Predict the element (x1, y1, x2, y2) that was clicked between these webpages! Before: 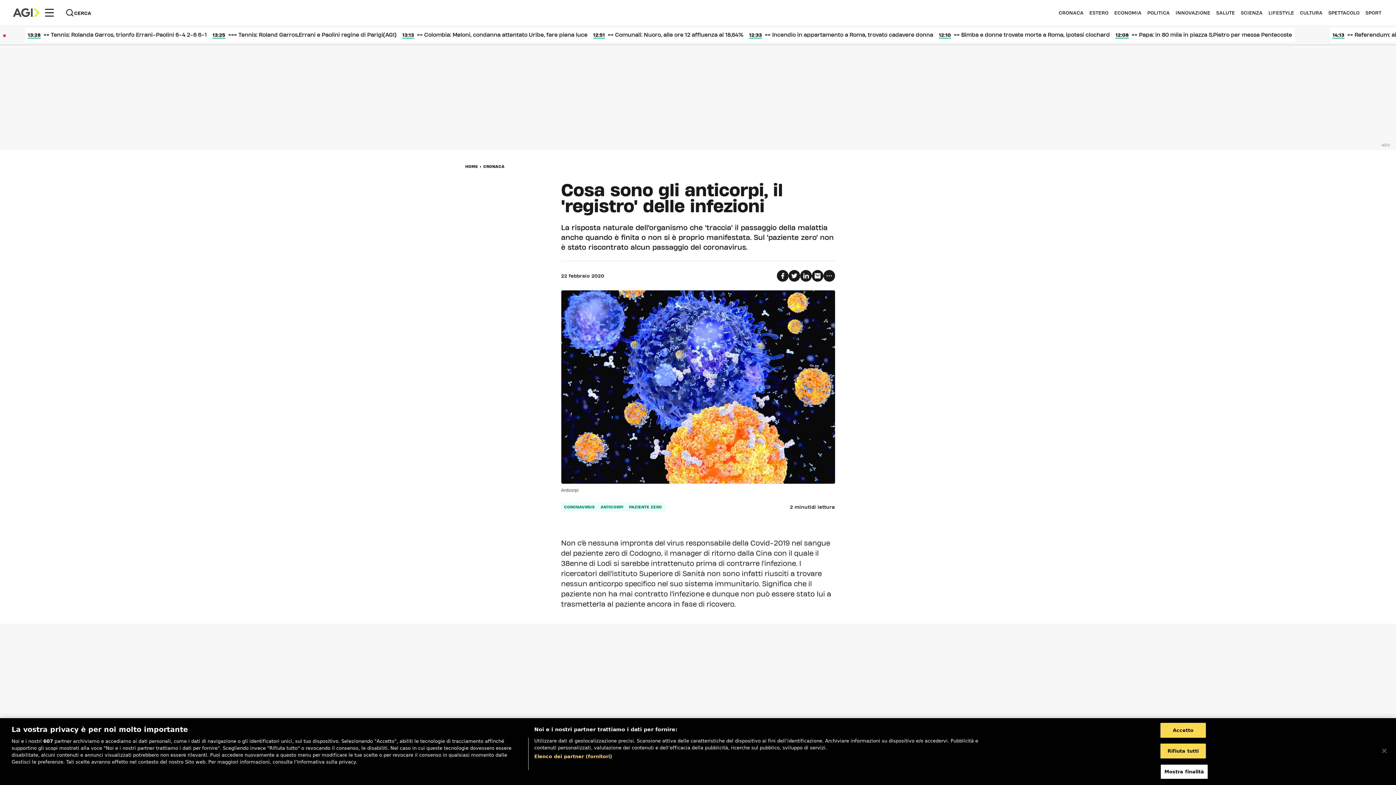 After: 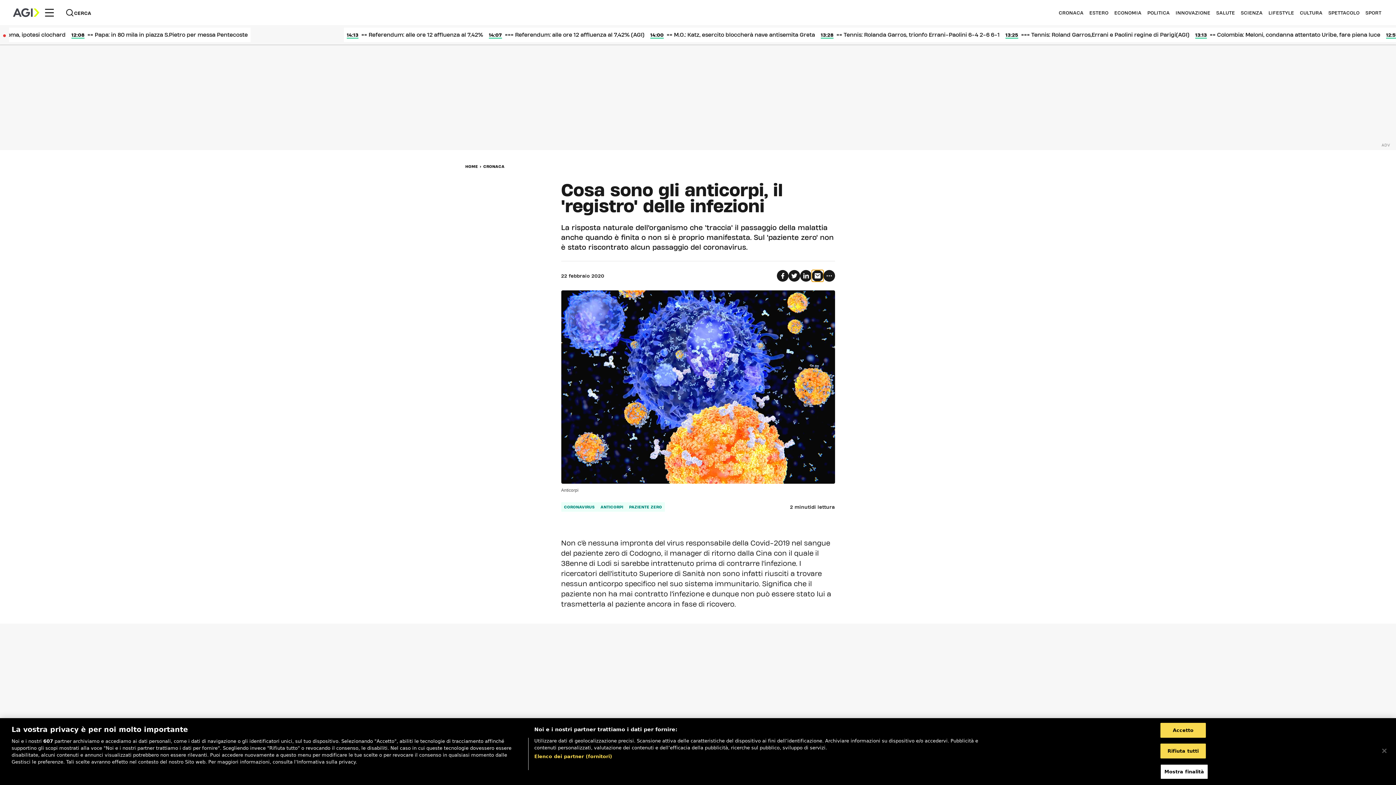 Action: bbox: (811, 270, 823, 281)